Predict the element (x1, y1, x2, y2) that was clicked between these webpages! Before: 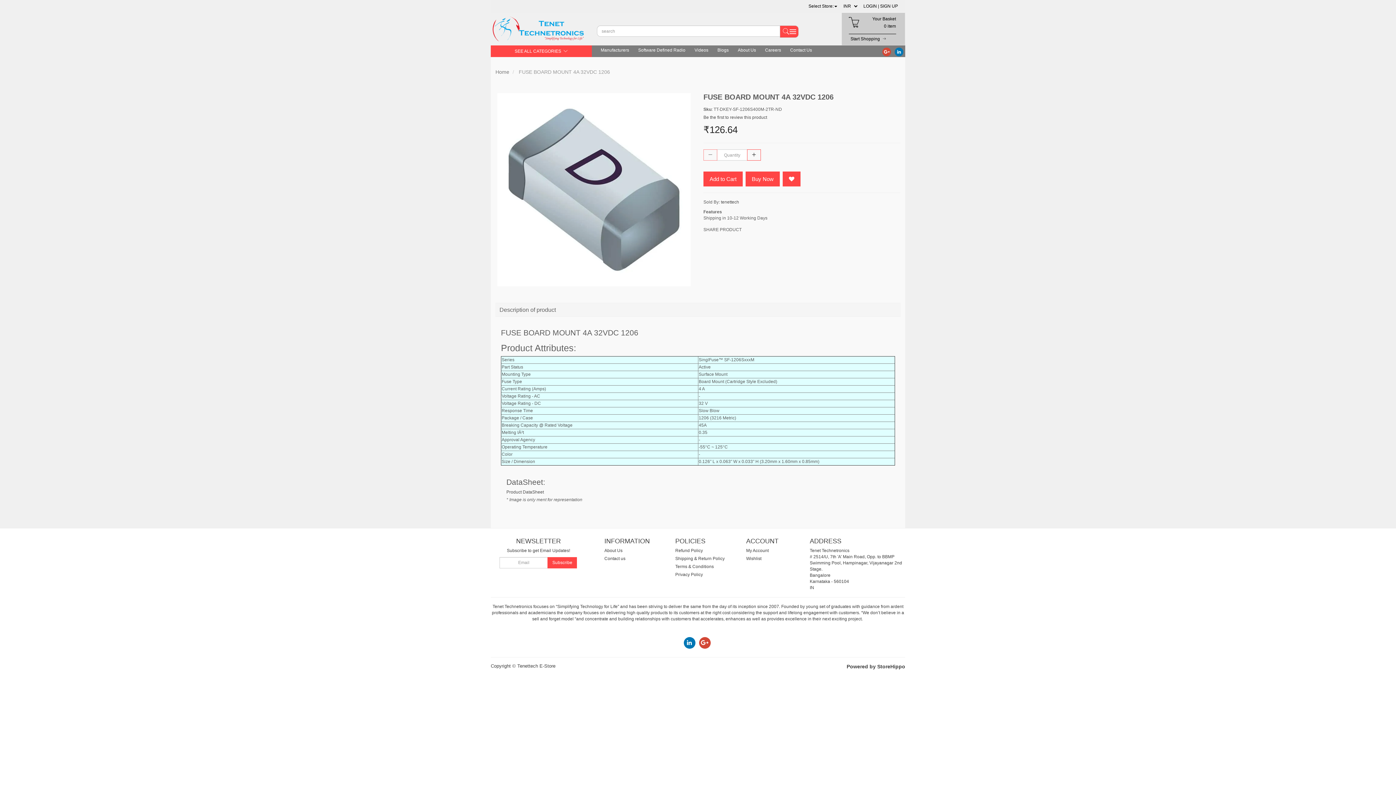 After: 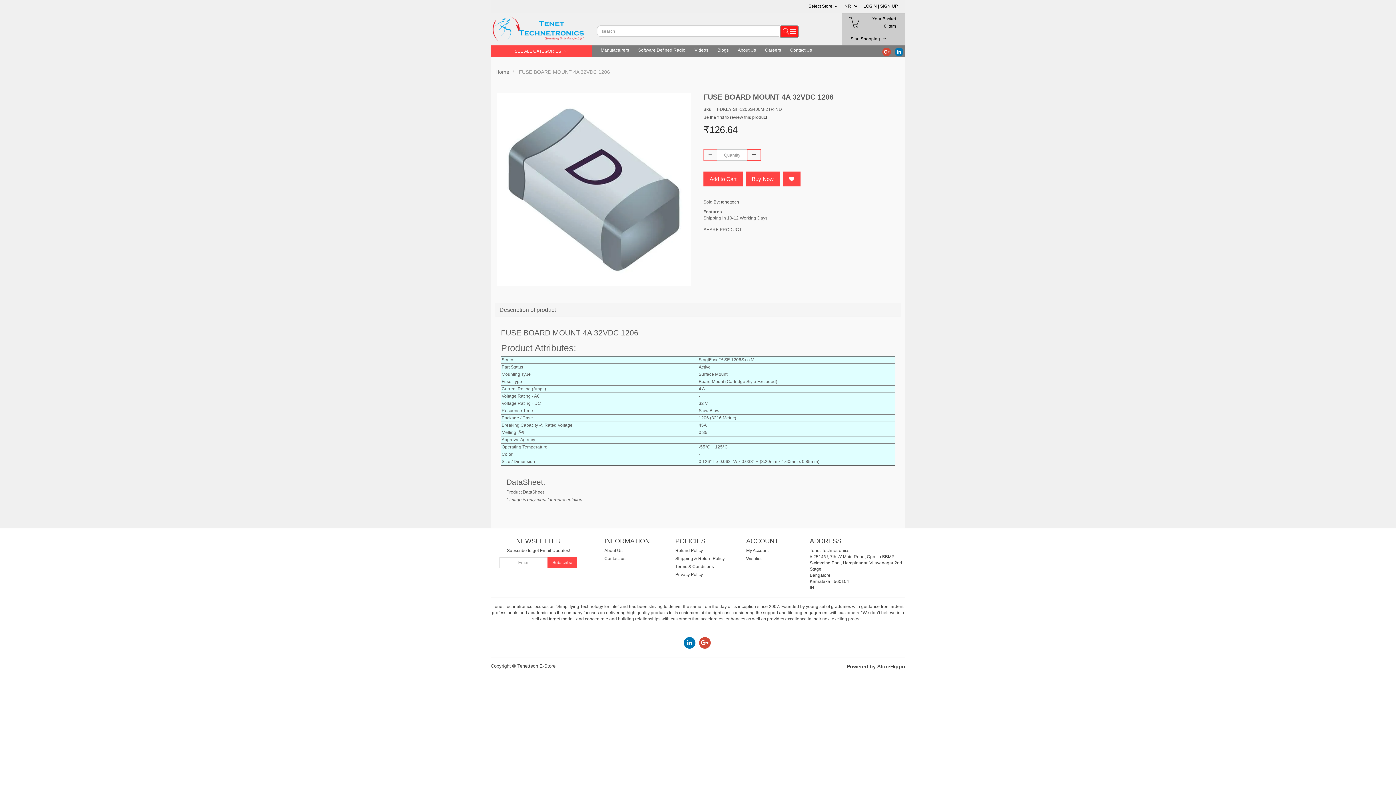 Action: bbox: (780, 25, 798, 37) label:  